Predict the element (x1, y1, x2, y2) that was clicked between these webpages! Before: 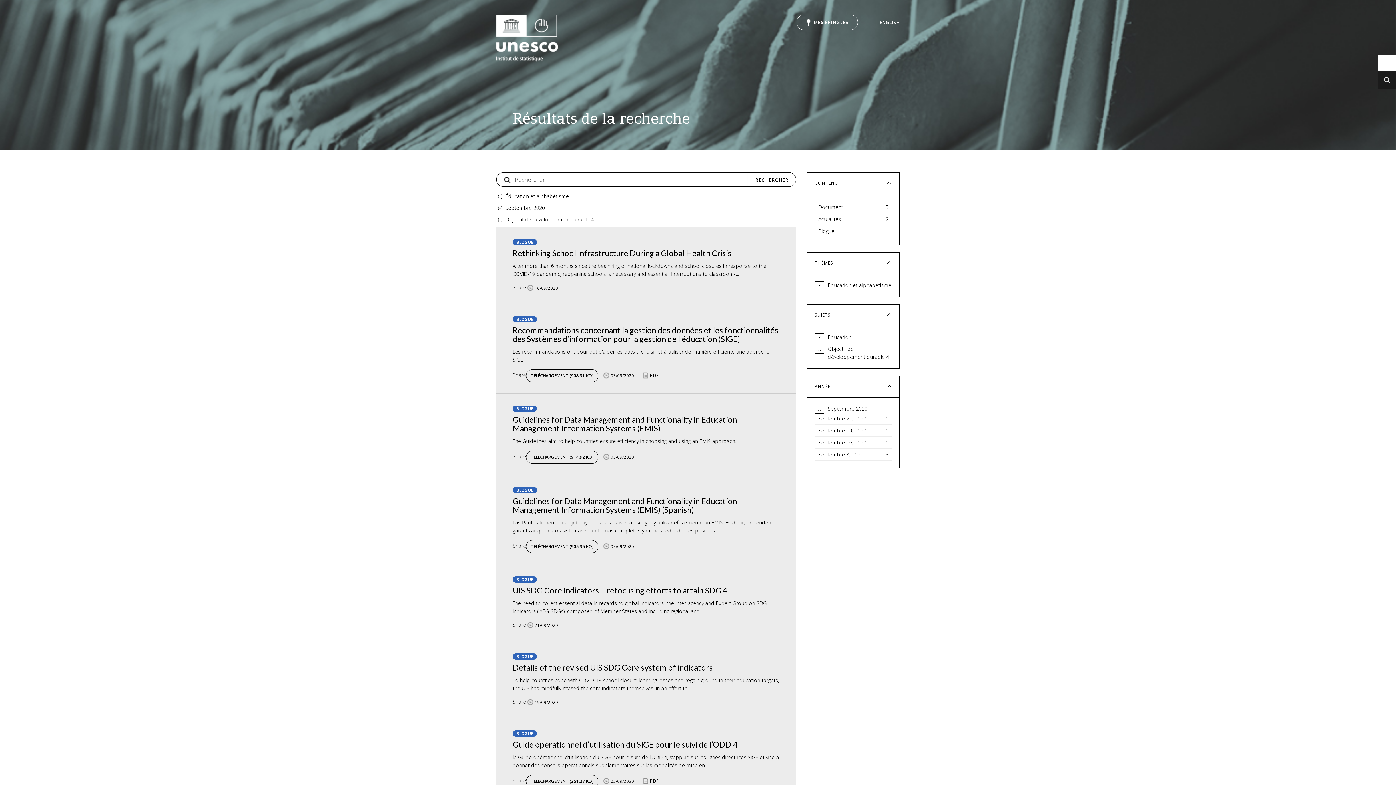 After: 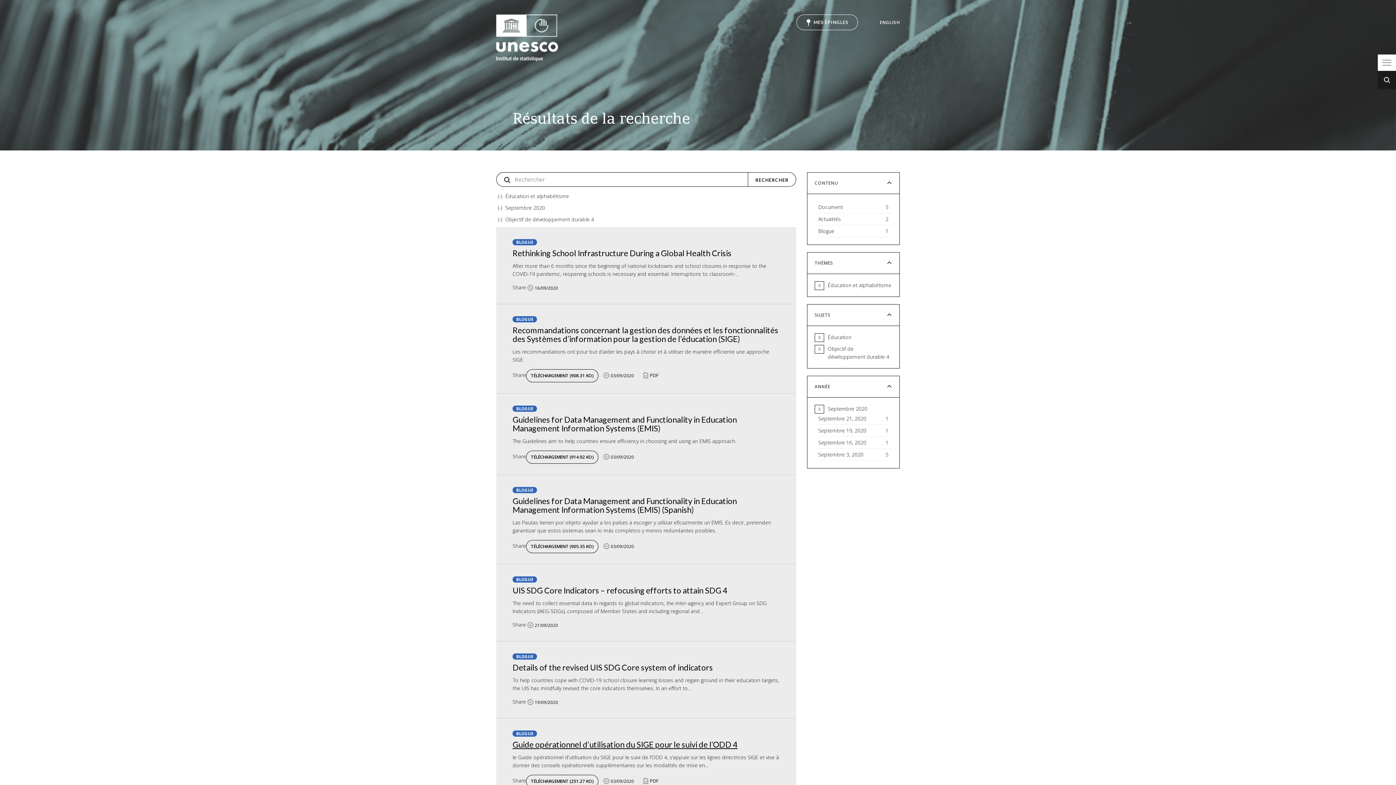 Action: bbox: (512, 740, 737, 749) label: Guide opérationnel d’utilisation du SIGE pour le suivi de l’ODD 4